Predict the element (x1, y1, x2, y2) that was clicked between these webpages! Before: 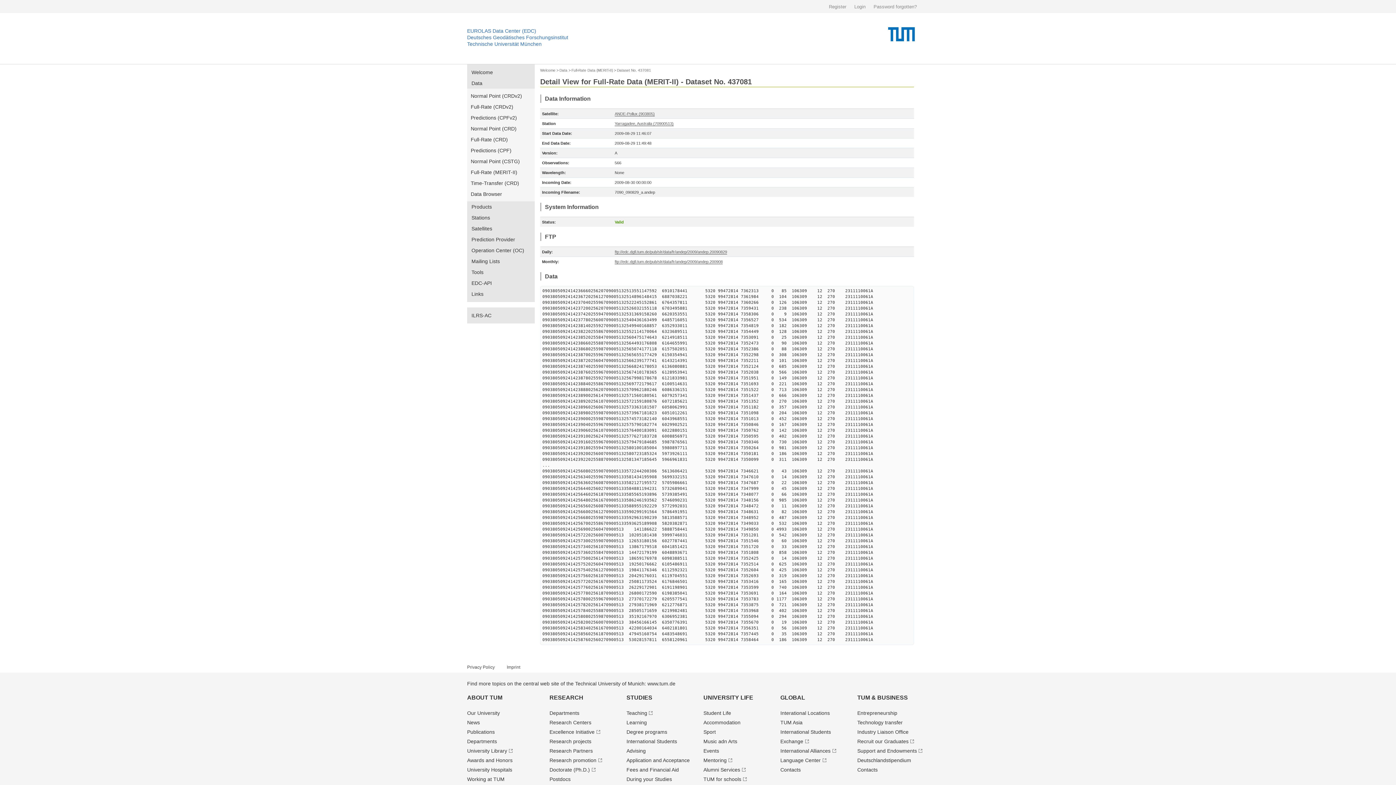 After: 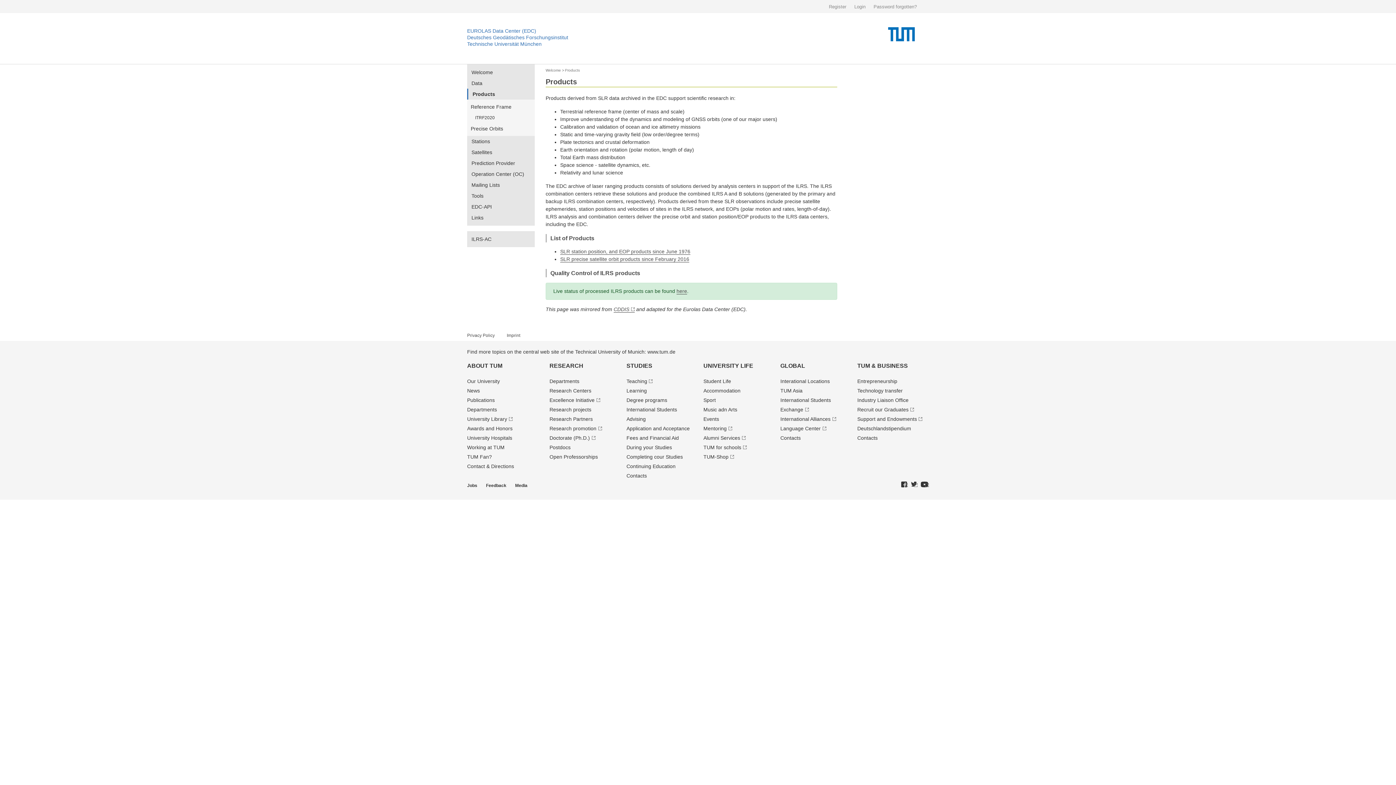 Action: bbox: (467, 201, 534, 212) label: Products